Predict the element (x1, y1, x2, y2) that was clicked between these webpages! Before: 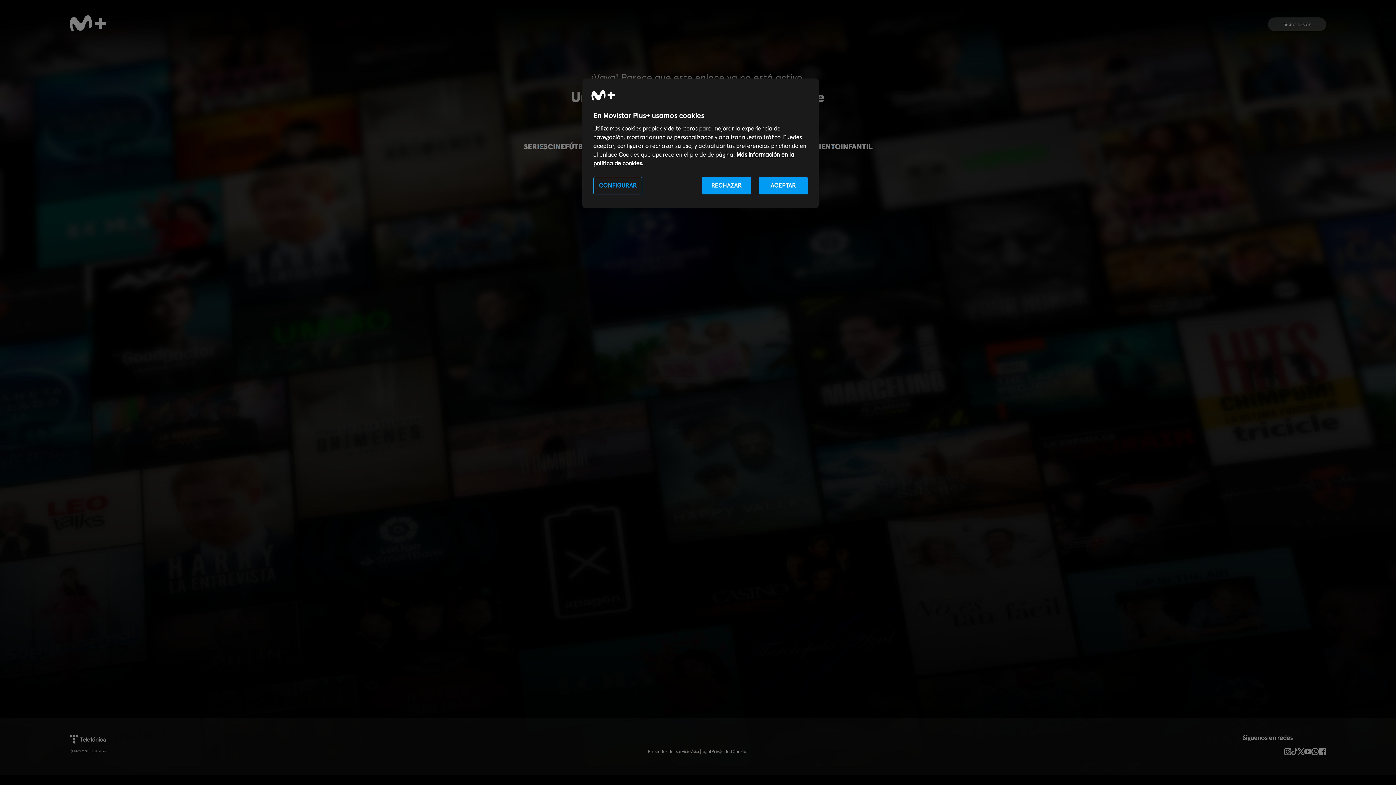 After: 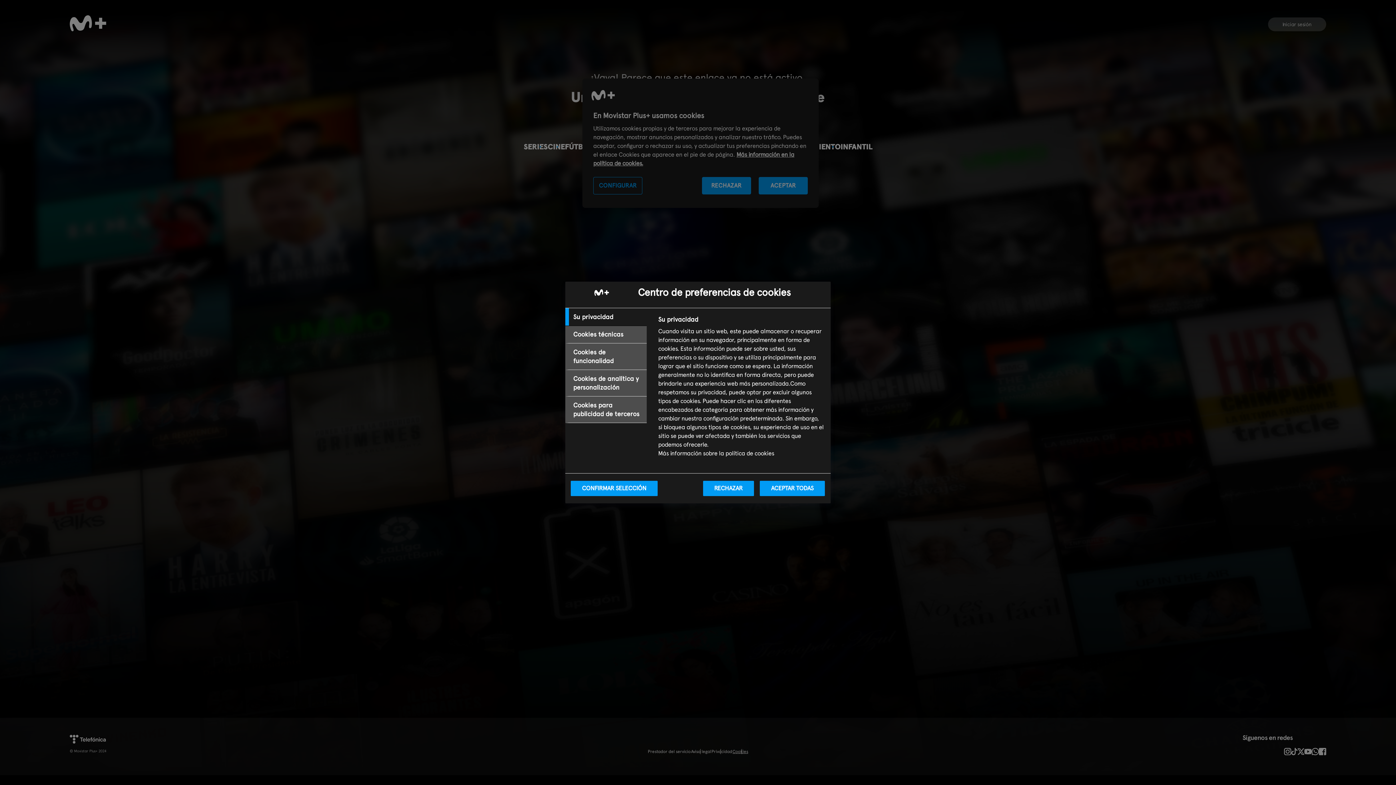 Action: label: Cookies bbox: (732, 748, 748, 755)